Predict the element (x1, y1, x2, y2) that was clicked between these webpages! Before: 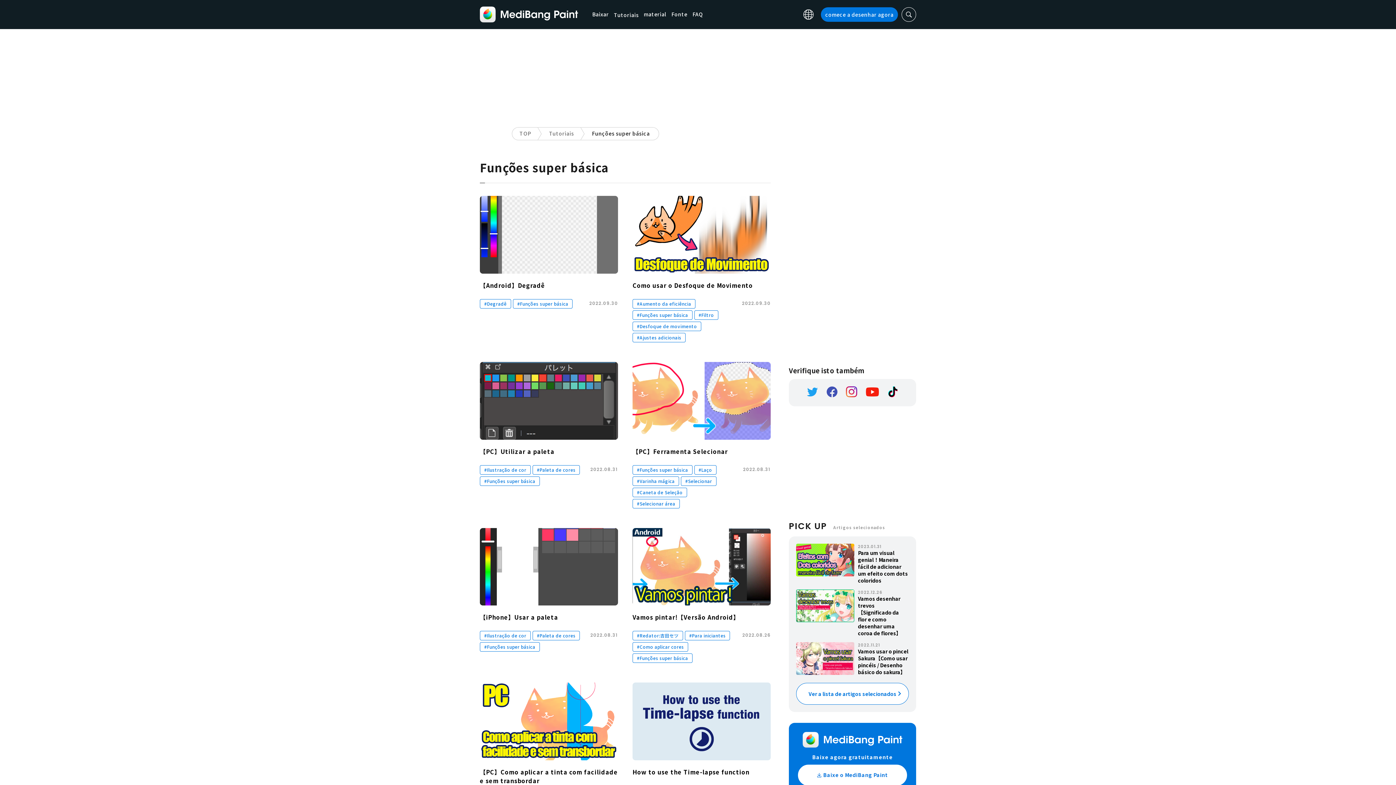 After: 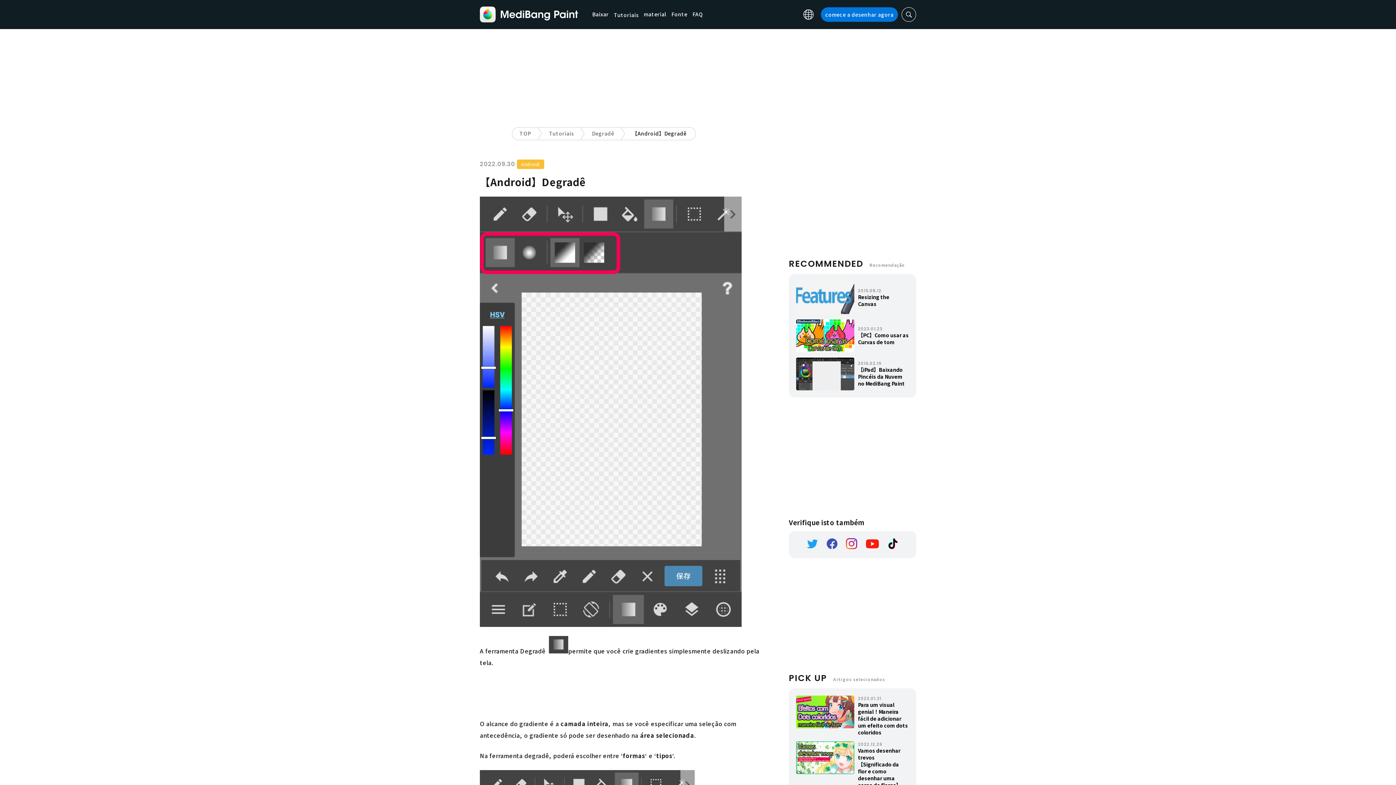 Action: bbox: (480, 281, 545, 289) label: 【Android】Degradê